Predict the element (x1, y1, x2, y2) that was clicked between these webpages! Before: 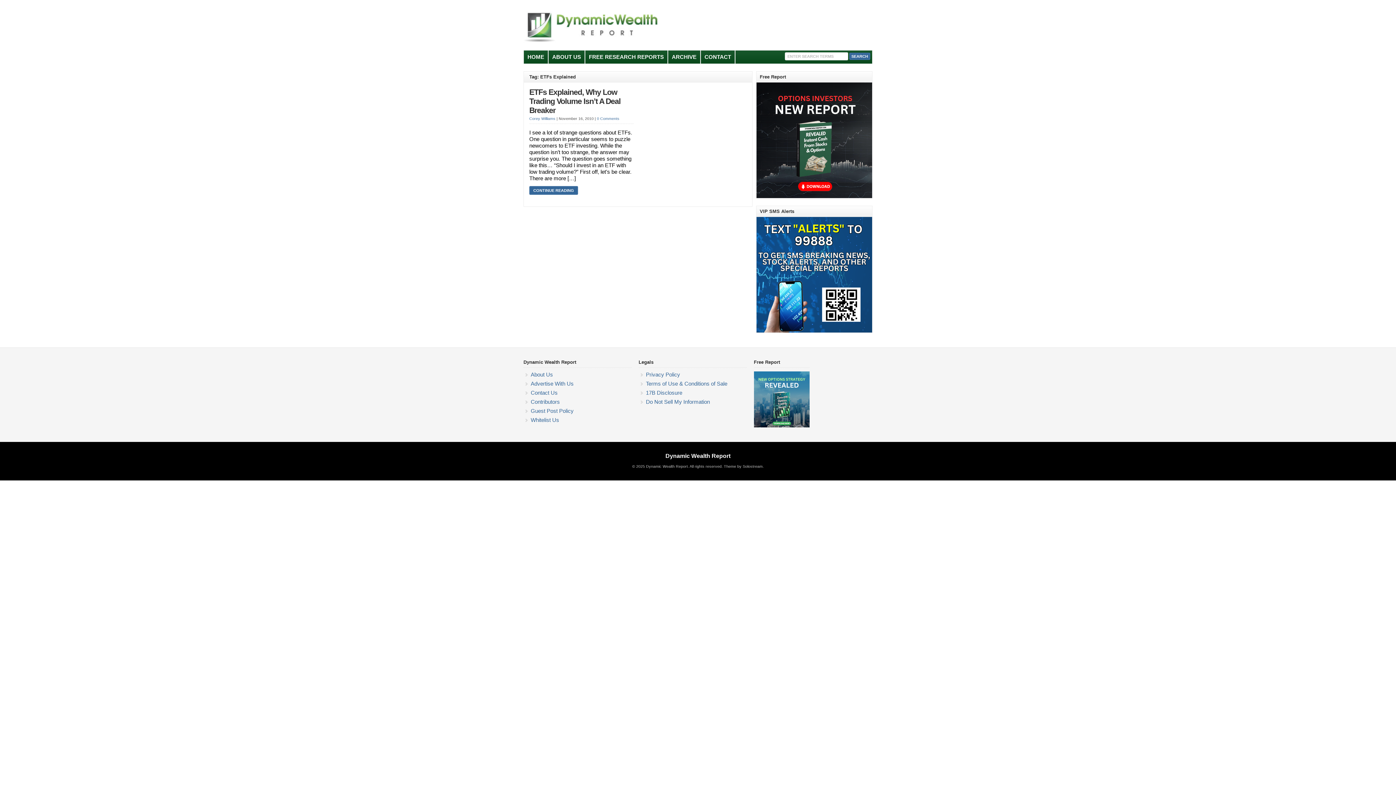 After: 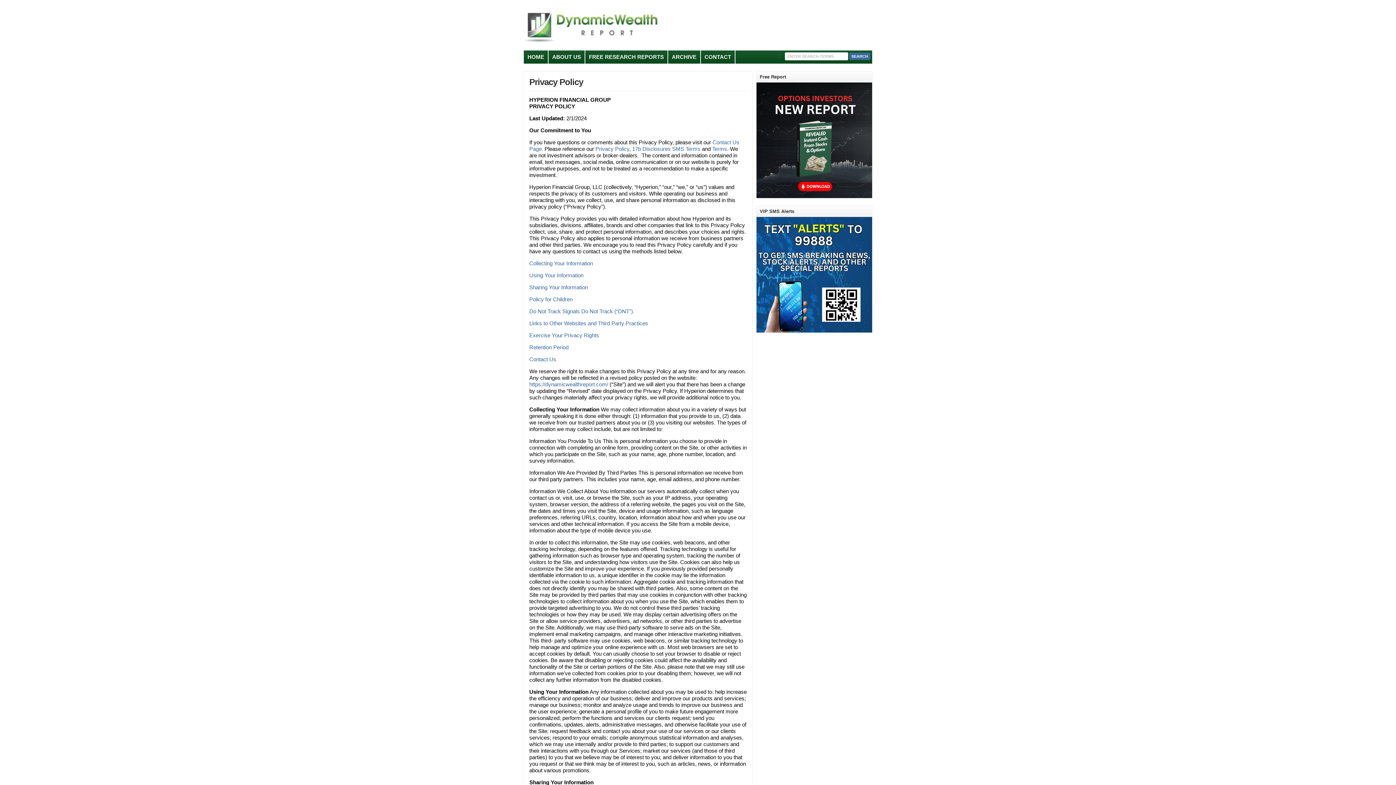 Action: label: Privacy Policy bbox: (646, 371, 680, 377)